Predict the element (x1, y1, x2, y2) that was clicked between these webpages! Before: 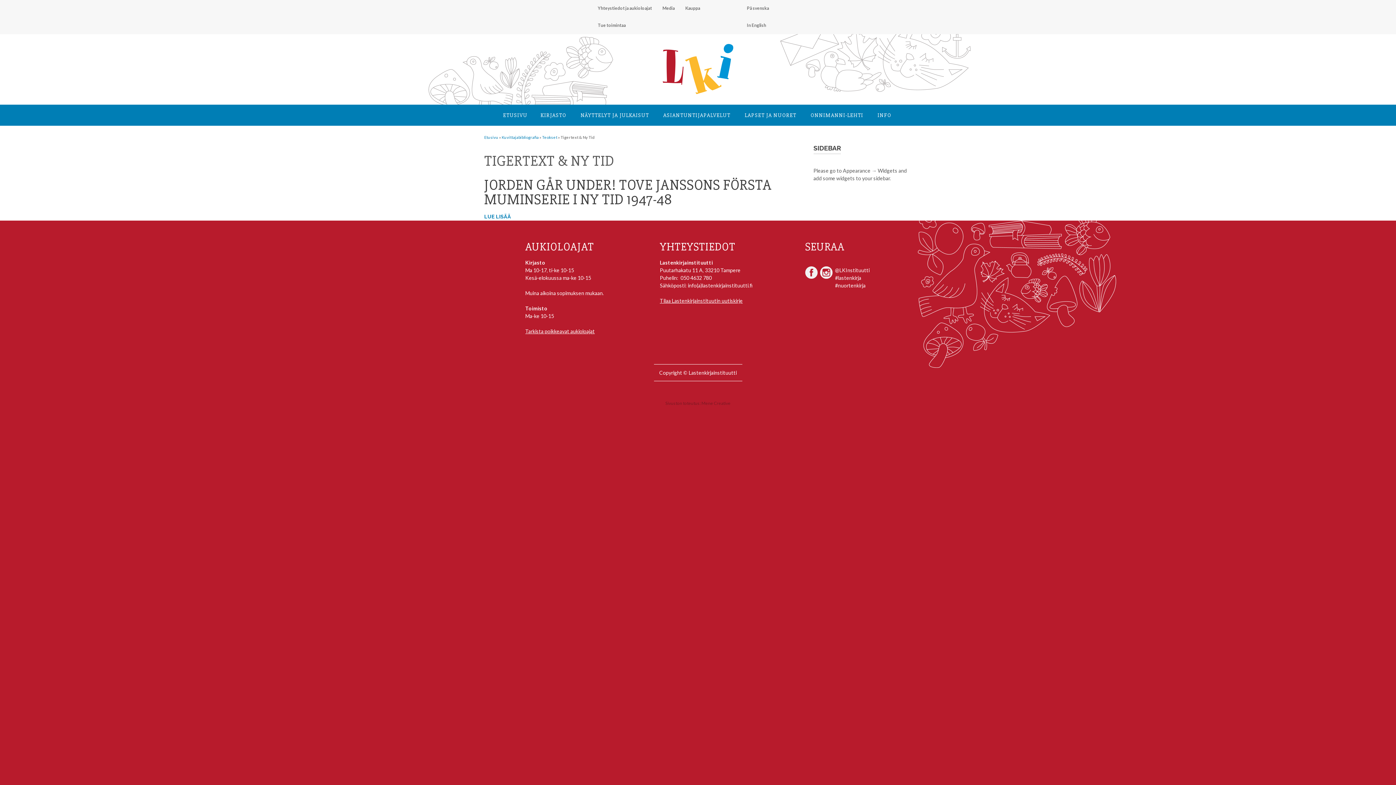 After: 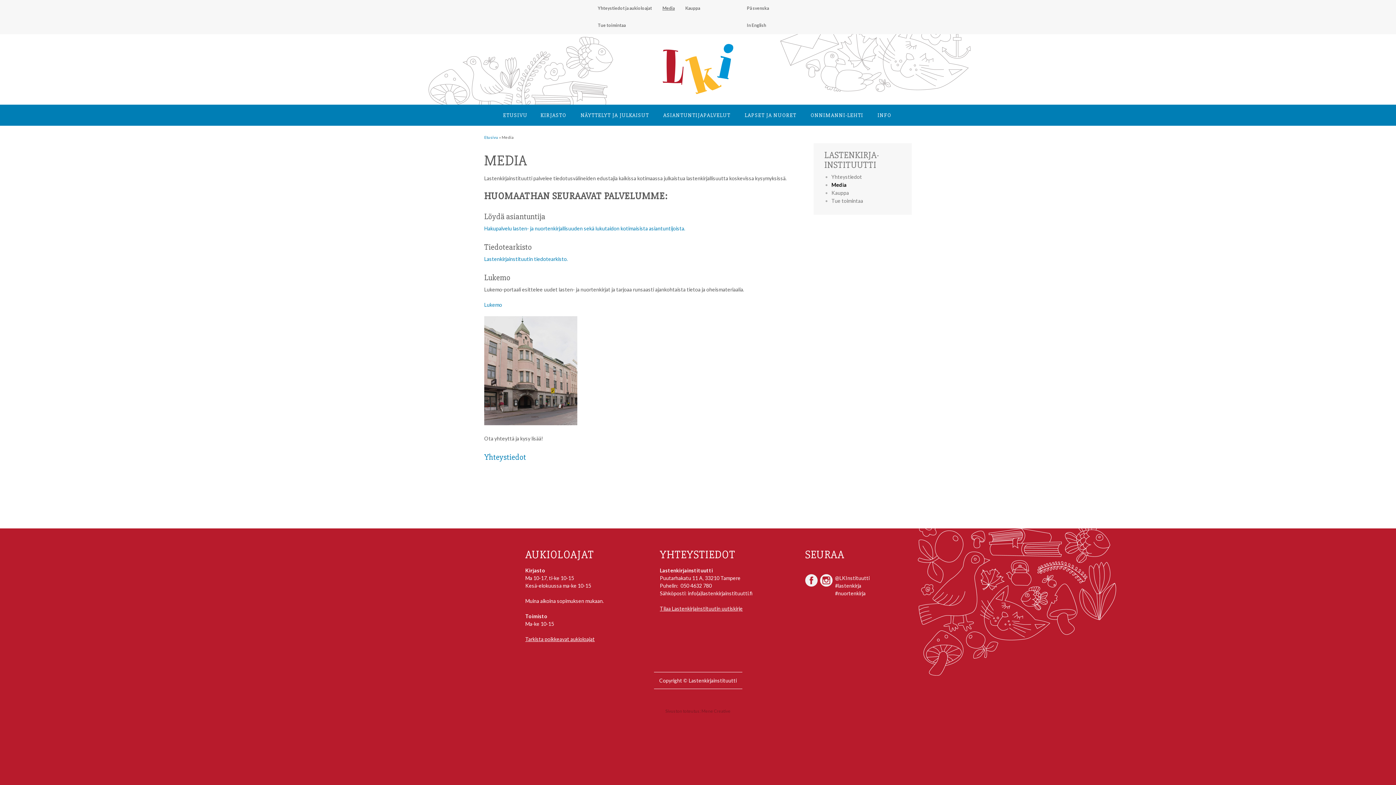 Action: bbox: (657, 0, 680, 17) label: Media